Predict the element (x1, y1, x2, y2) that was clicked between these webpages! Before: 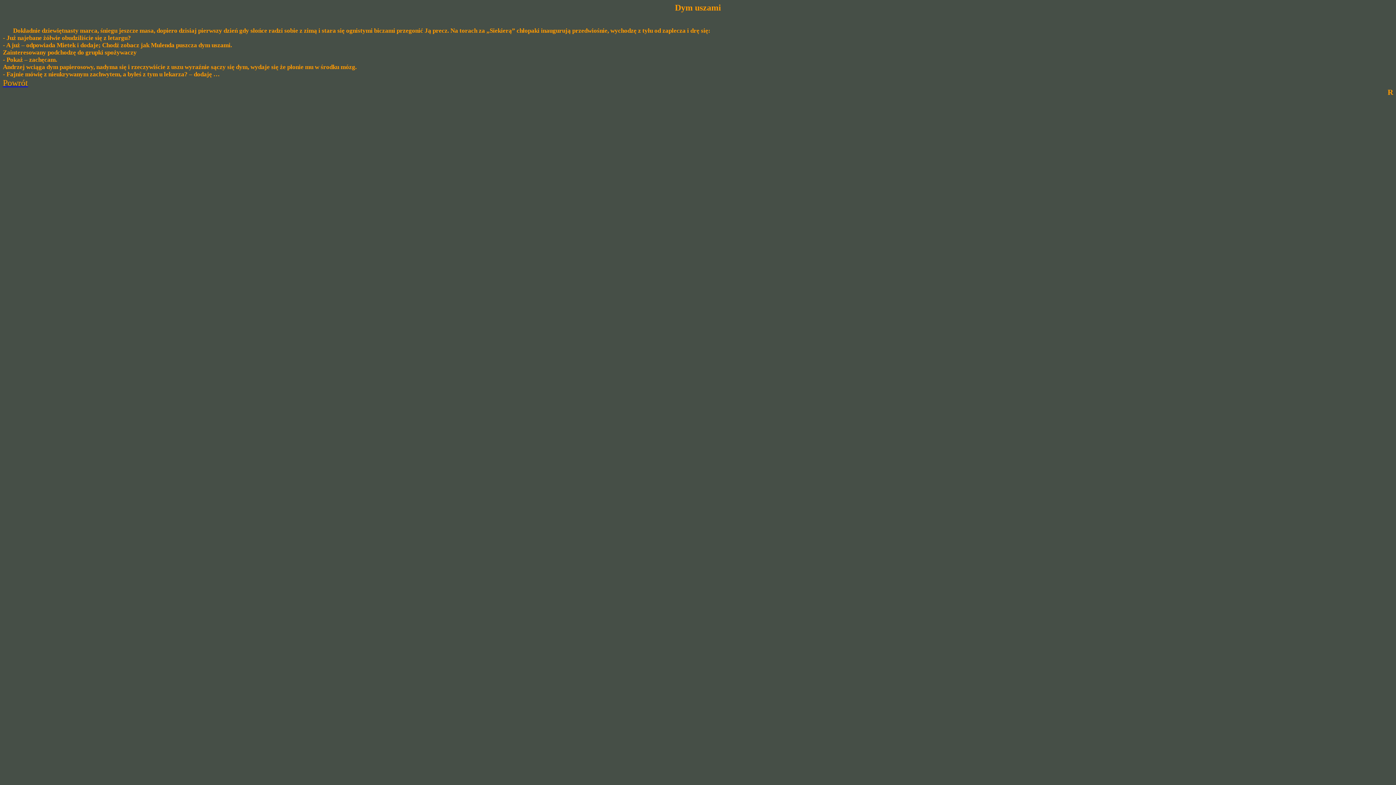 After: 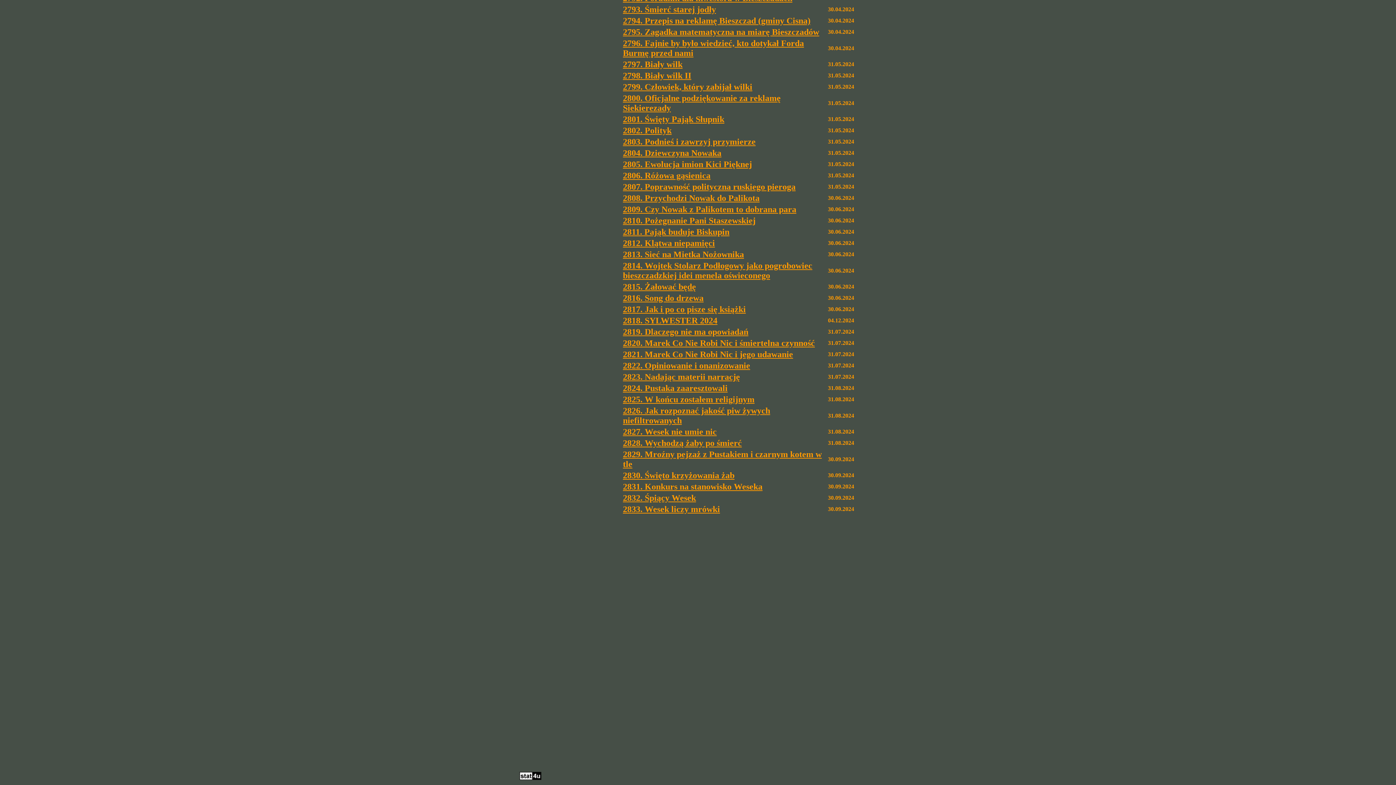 Action: label: Powrót bbox: (2, 78, 28, 87)